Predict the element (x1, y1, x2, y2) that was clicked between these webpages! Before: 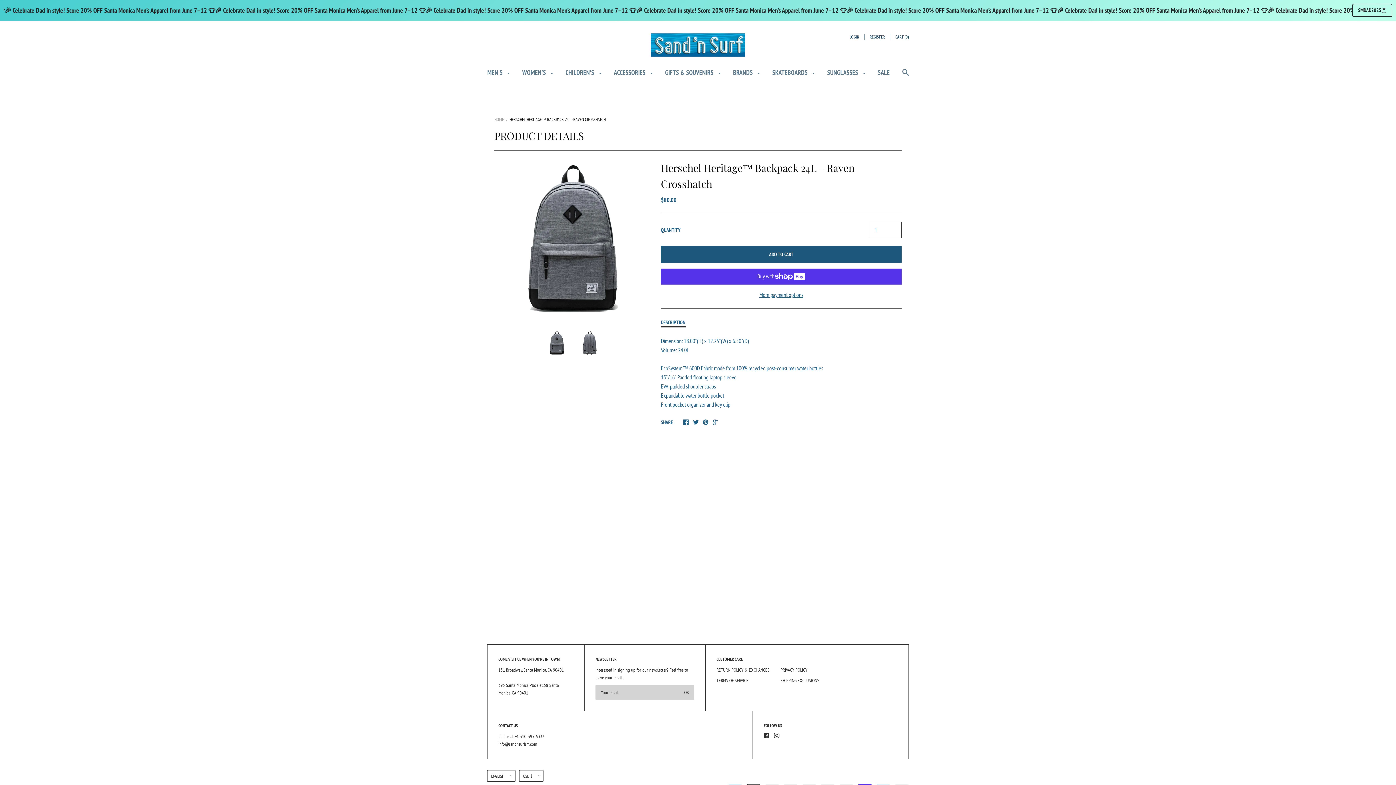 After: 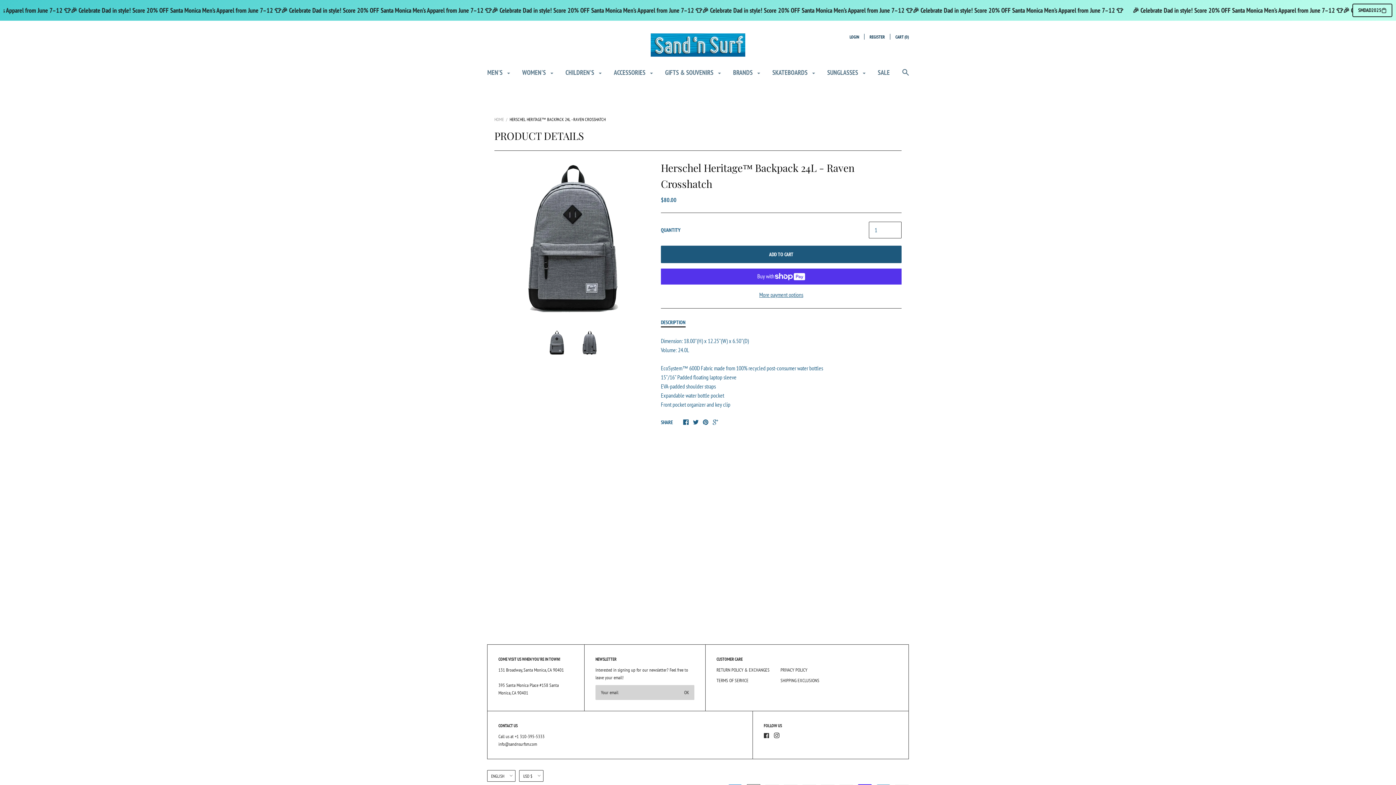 Action: bbox: (683, 419, 689, 426)